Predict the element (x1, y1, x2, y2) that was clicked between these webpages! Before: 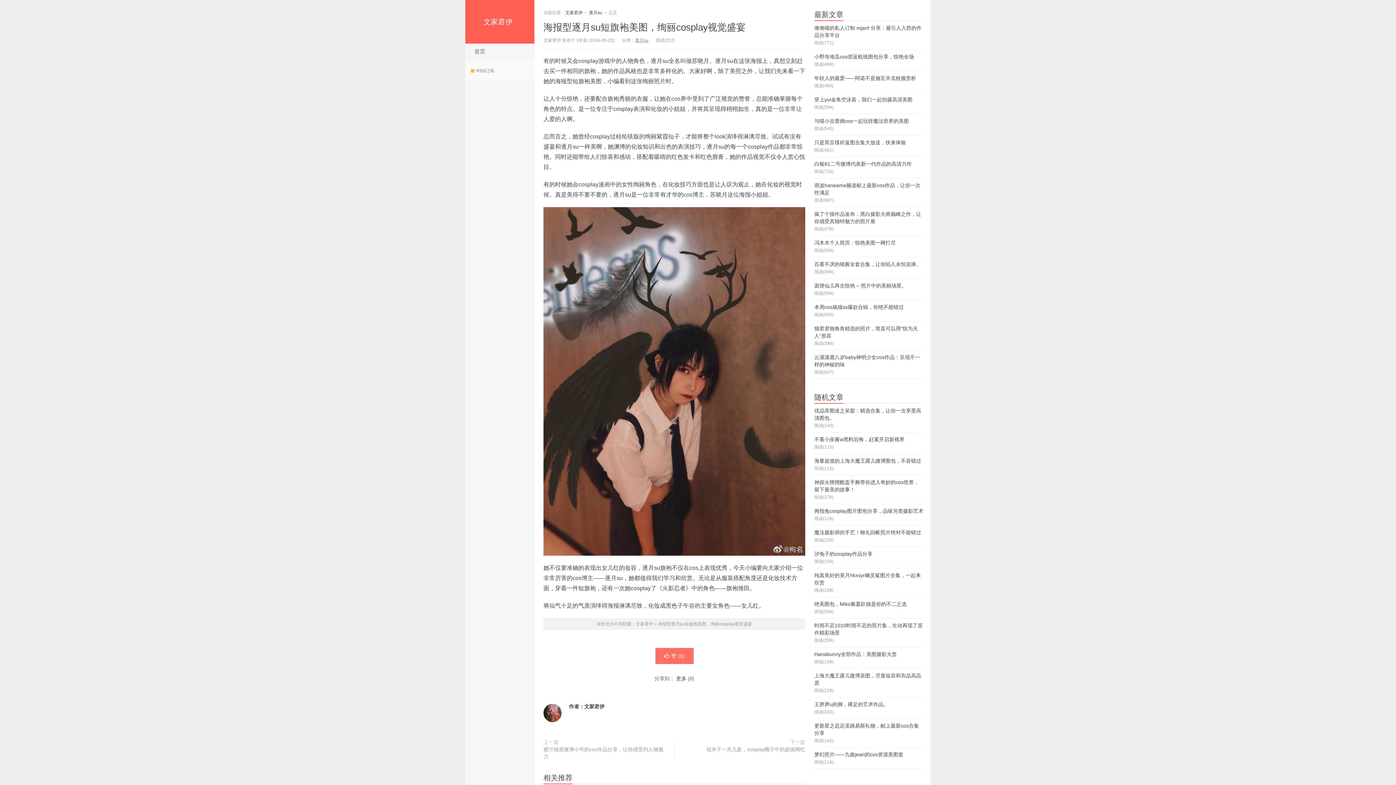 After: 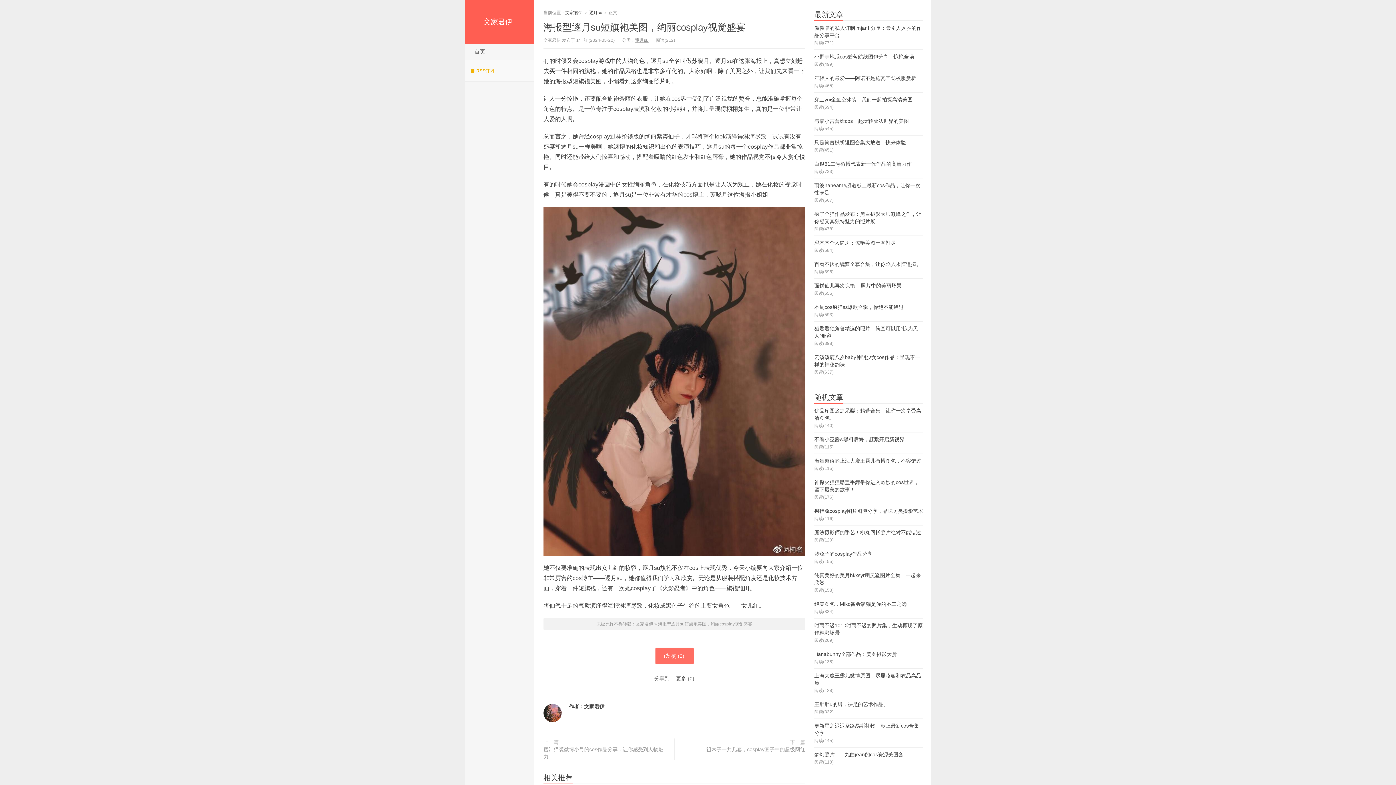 Action: label: RSS订阅 bbox: (470, 65, 501, 76)